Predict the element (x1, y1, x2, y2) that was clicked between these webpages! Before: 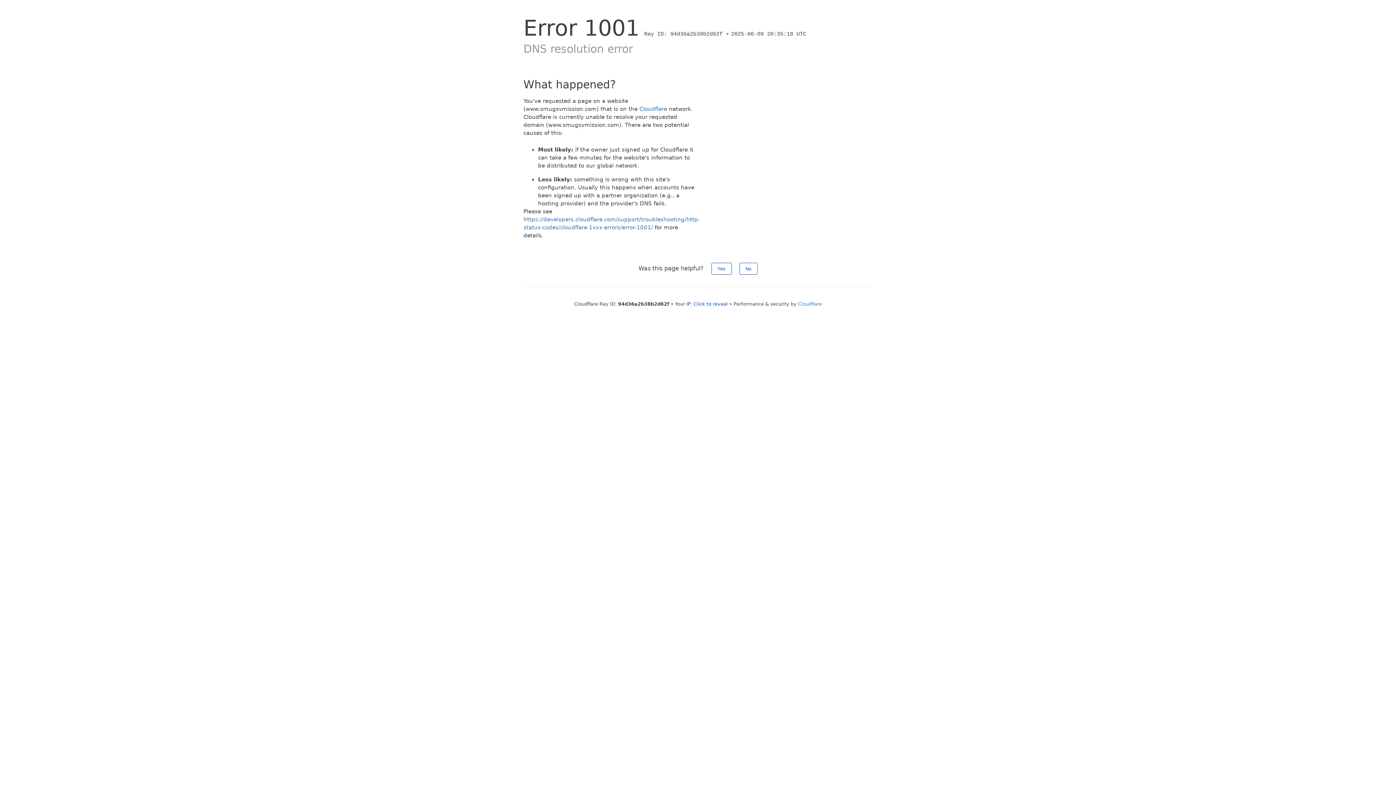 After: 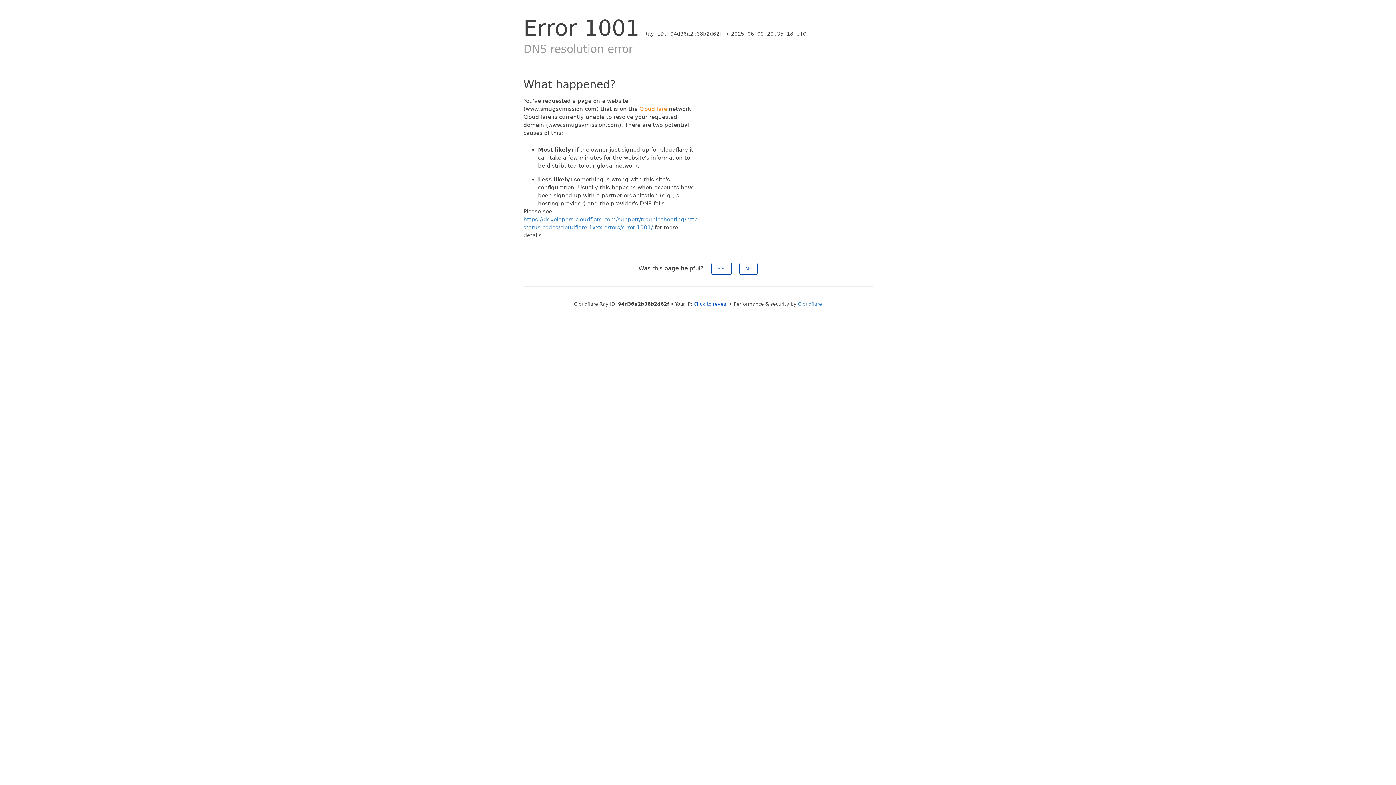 Action: bbox: (639, 105, 667, 112) label: Cloudflare